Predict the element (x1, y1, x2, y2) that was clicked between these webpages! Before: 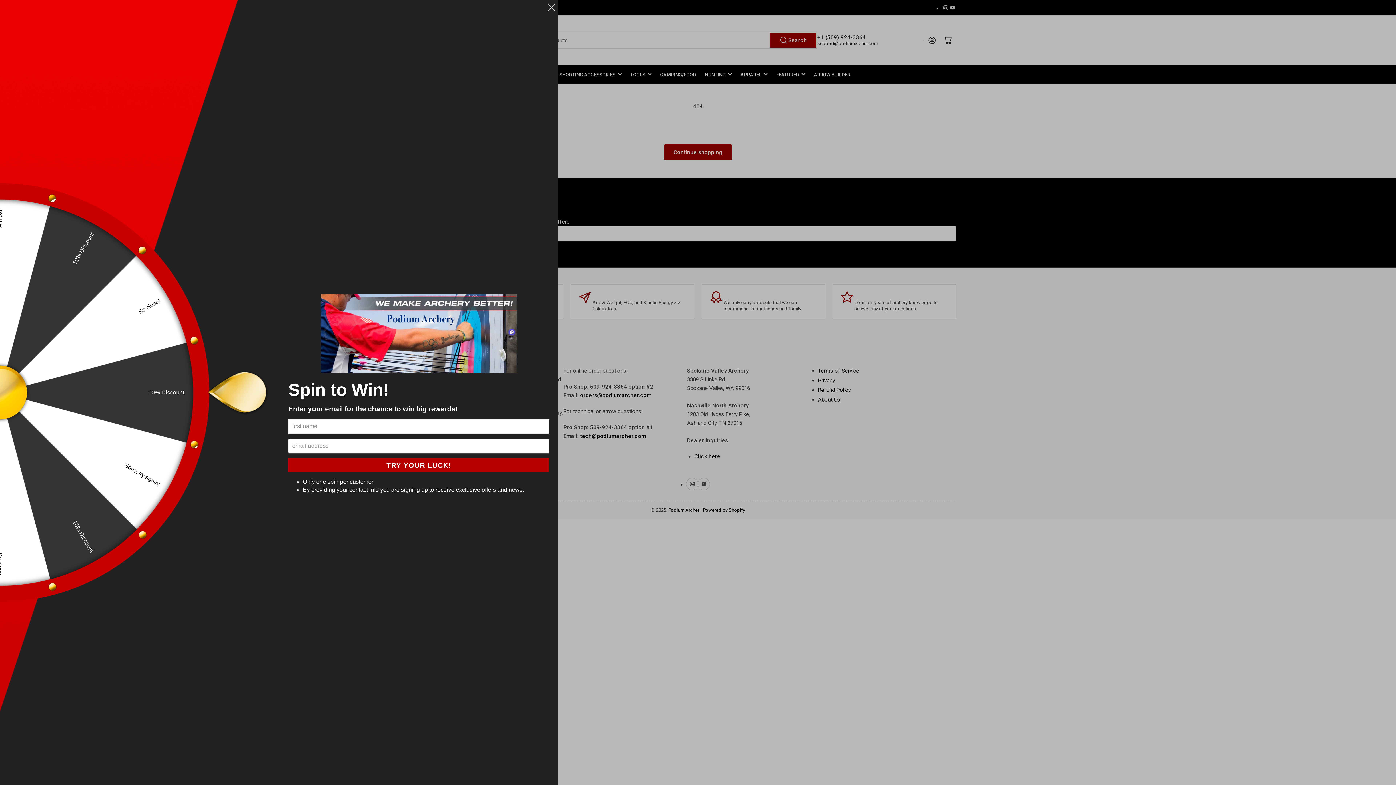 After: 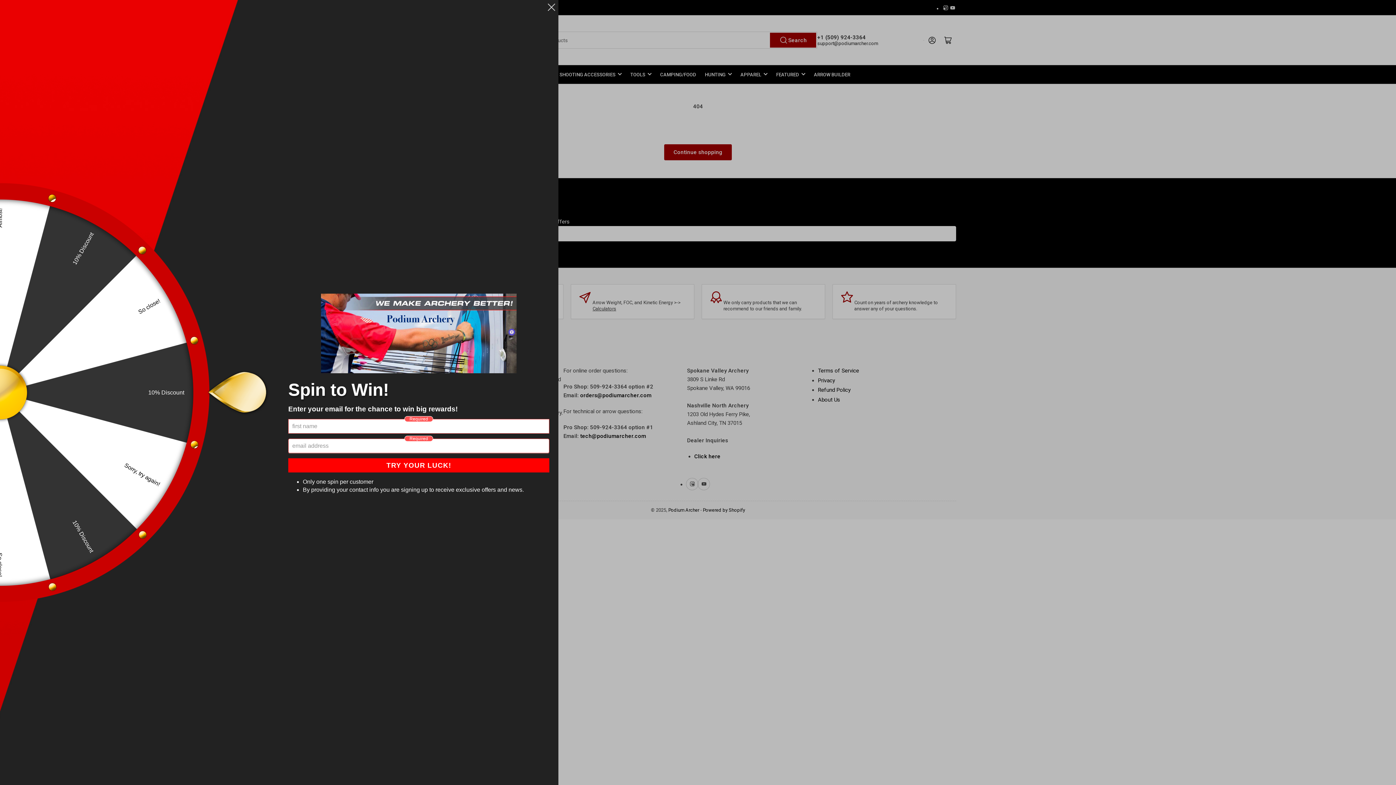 Action: bbox: (288, 458, 549, 472) label: TRY YOUR LUCK!